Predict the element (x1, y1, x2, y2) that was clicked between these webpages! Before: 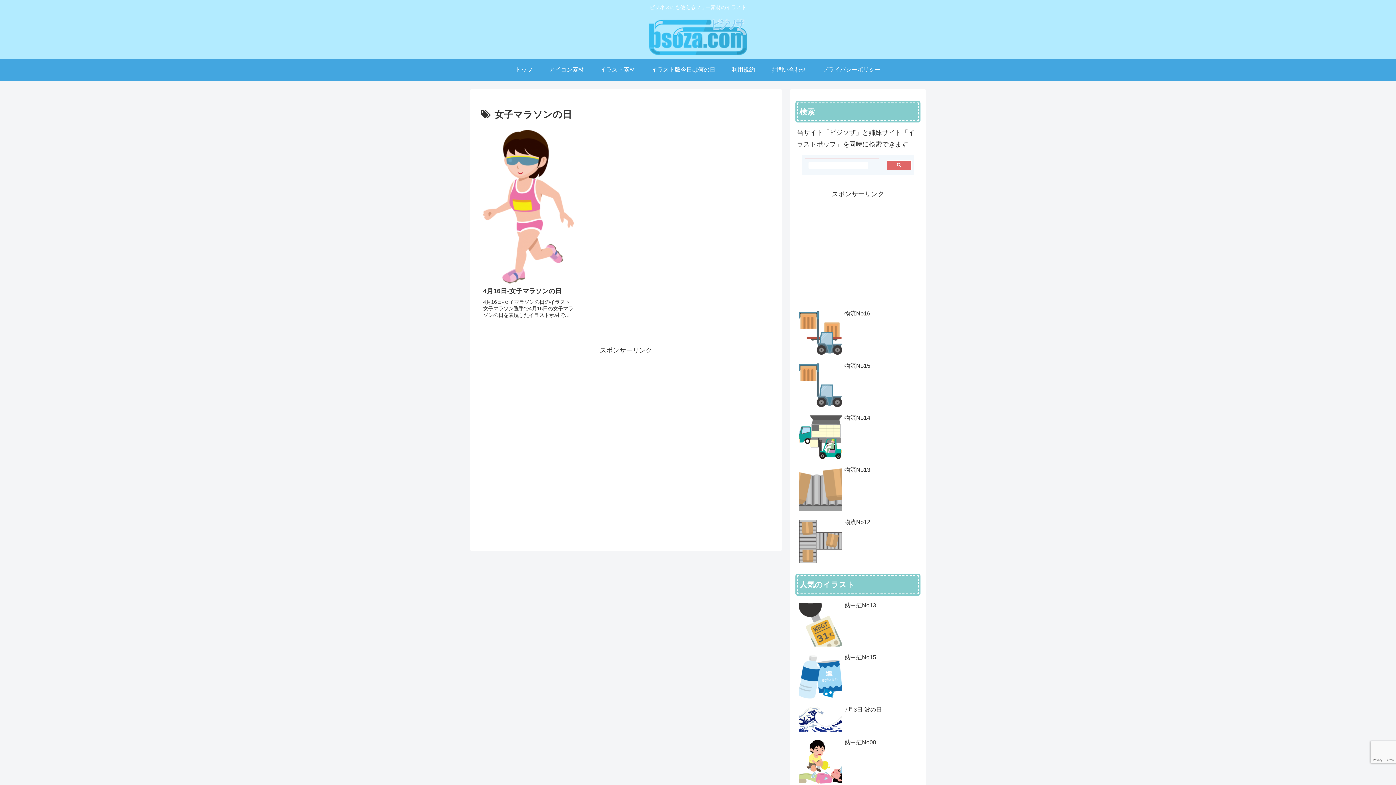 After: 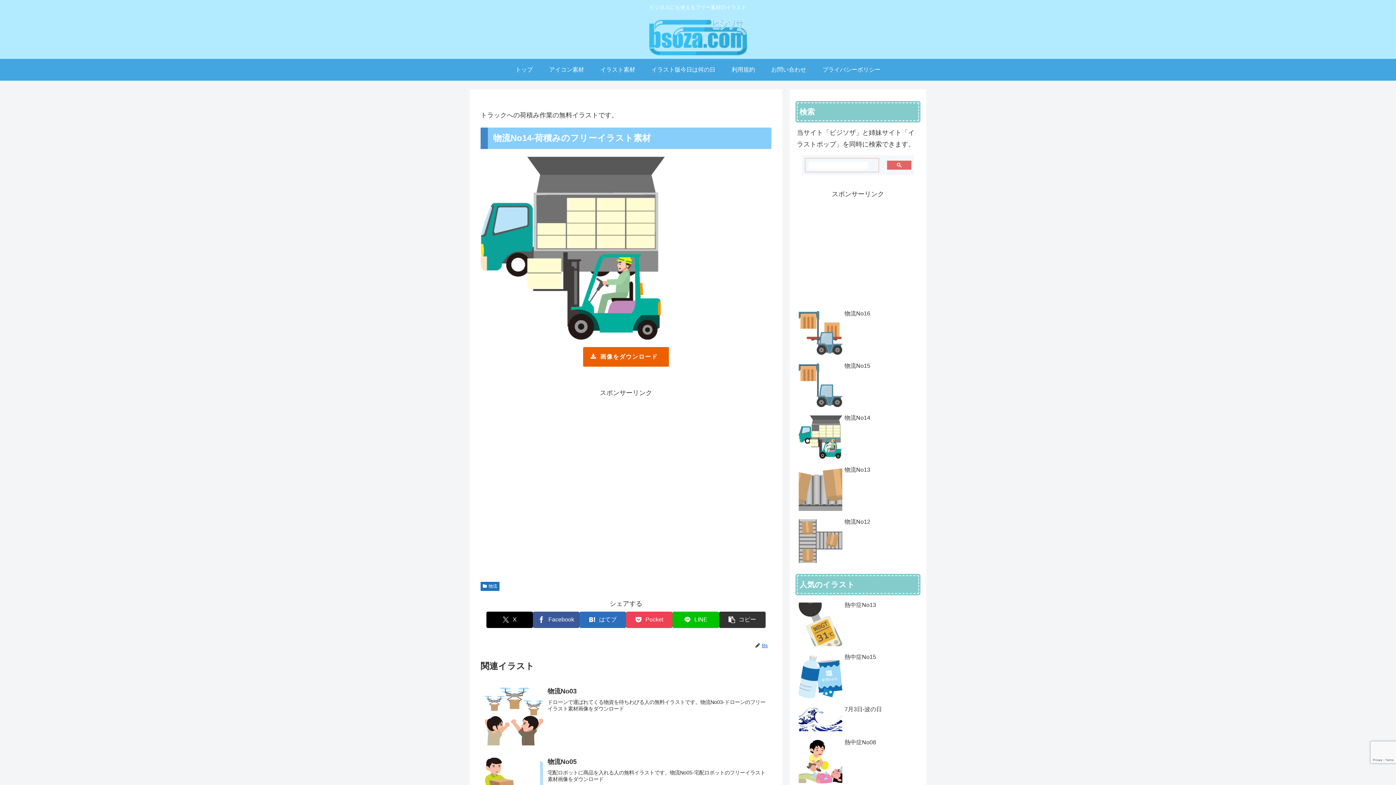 Action: bbox: (797, 412, 919, 463) label: 物流No14